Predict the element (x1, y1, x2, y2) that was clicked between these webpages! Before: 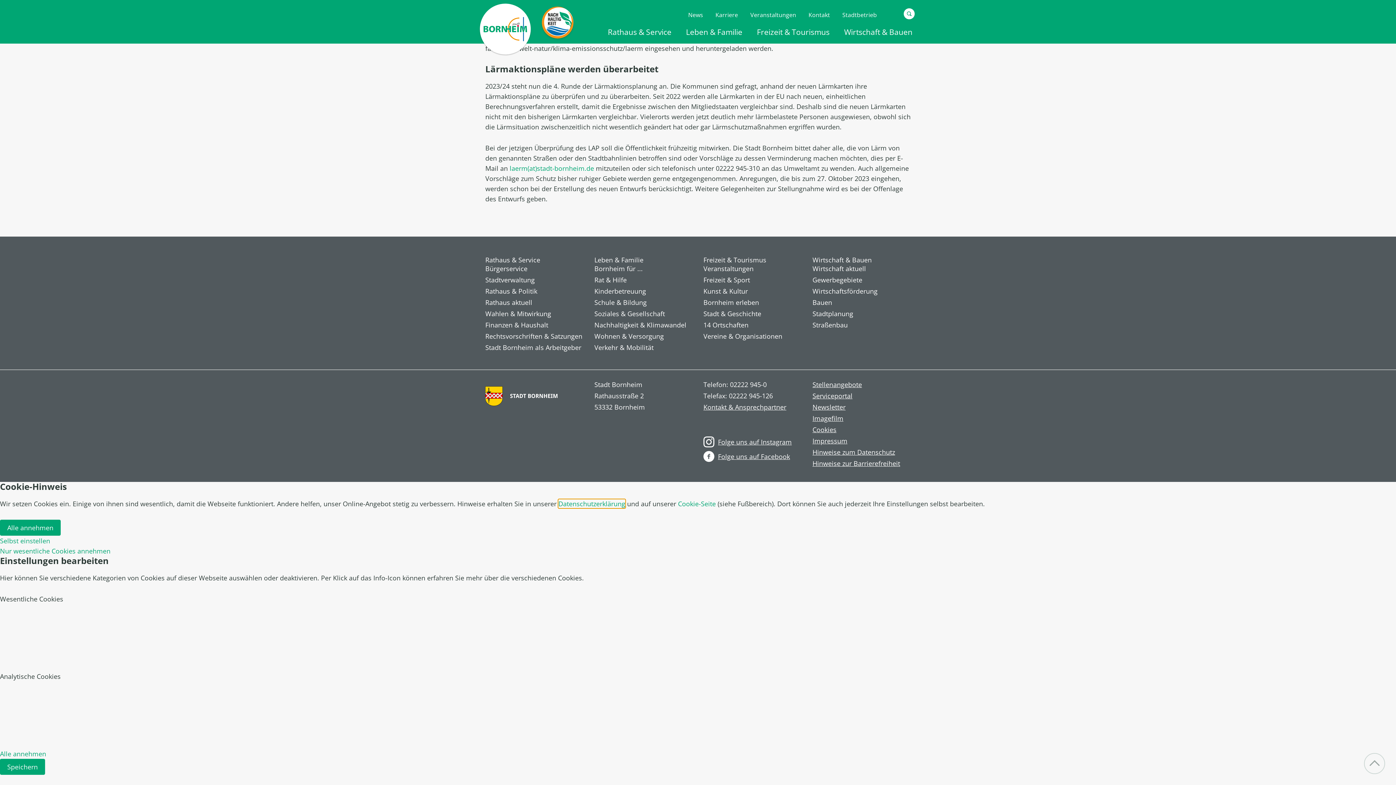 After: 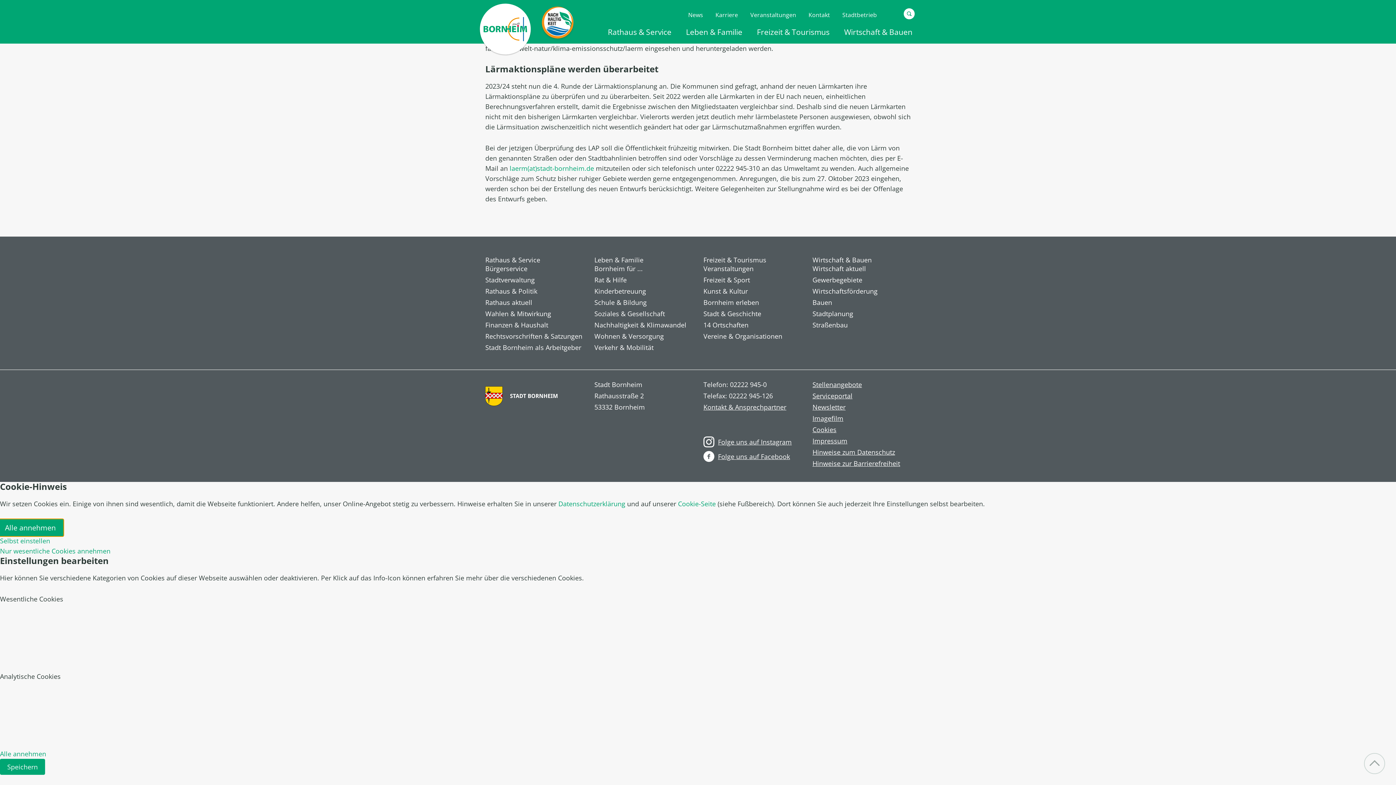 Action: bbox: (0, 520, 60, 536) label: Alle annehmen